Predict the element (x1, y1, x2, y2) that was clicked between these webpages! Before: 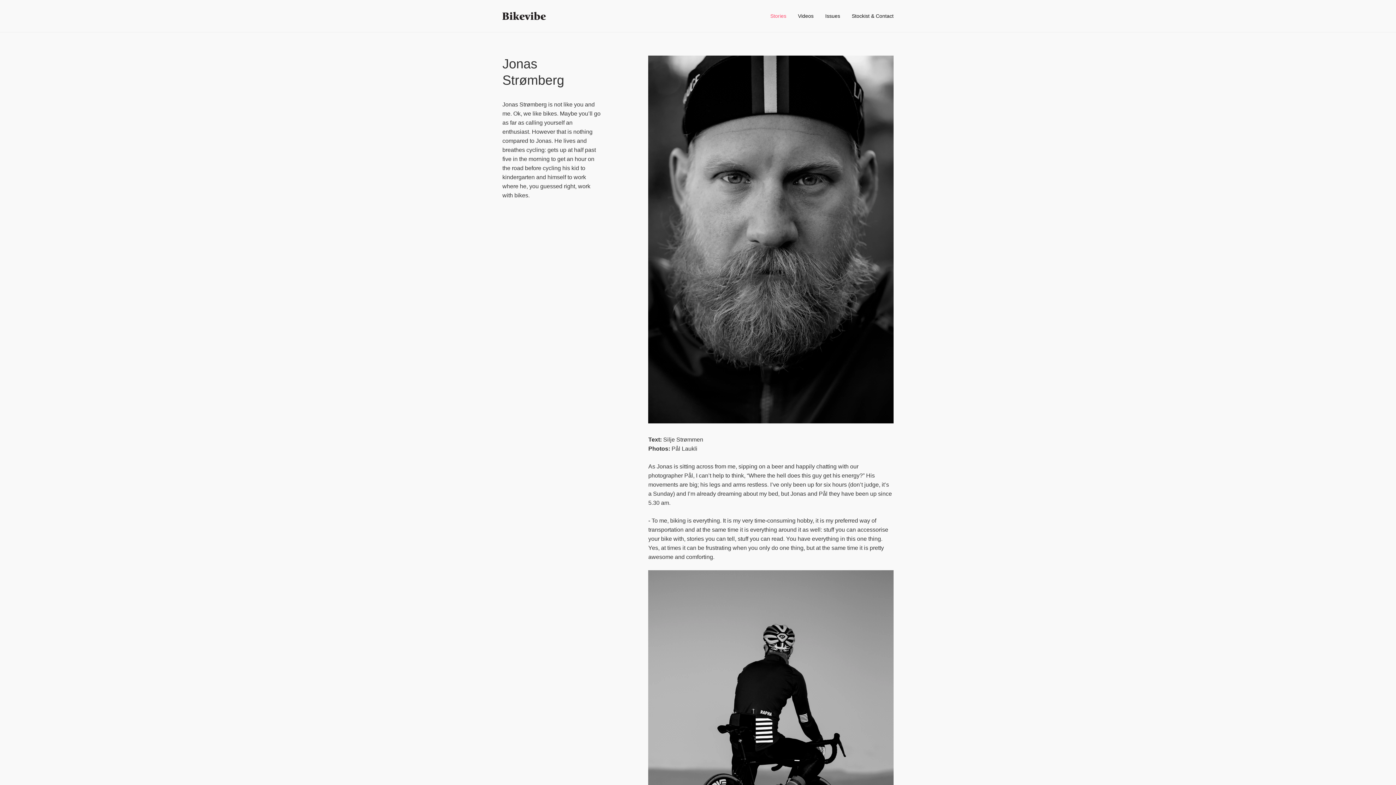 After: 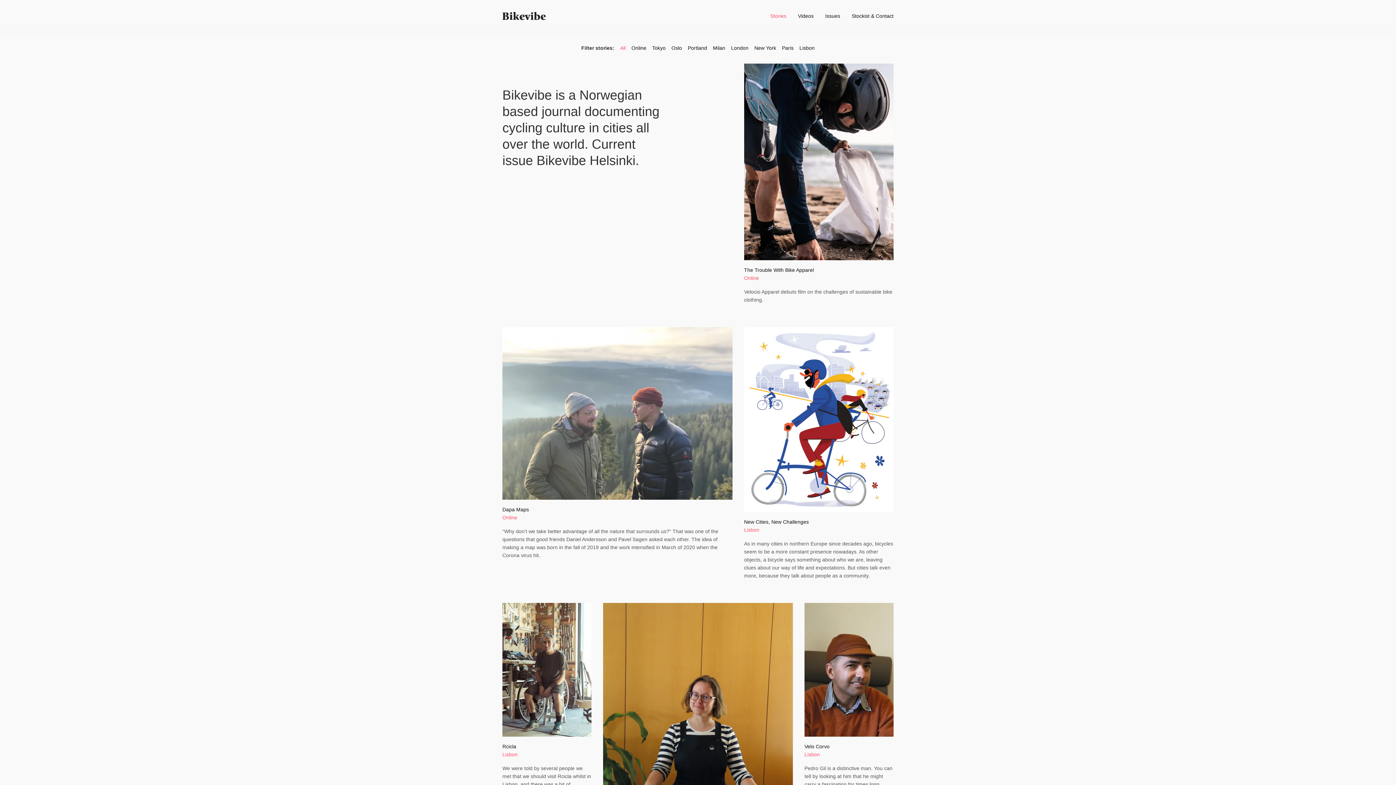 Action: bbox: (770, 12, 786, 20) label: Stories